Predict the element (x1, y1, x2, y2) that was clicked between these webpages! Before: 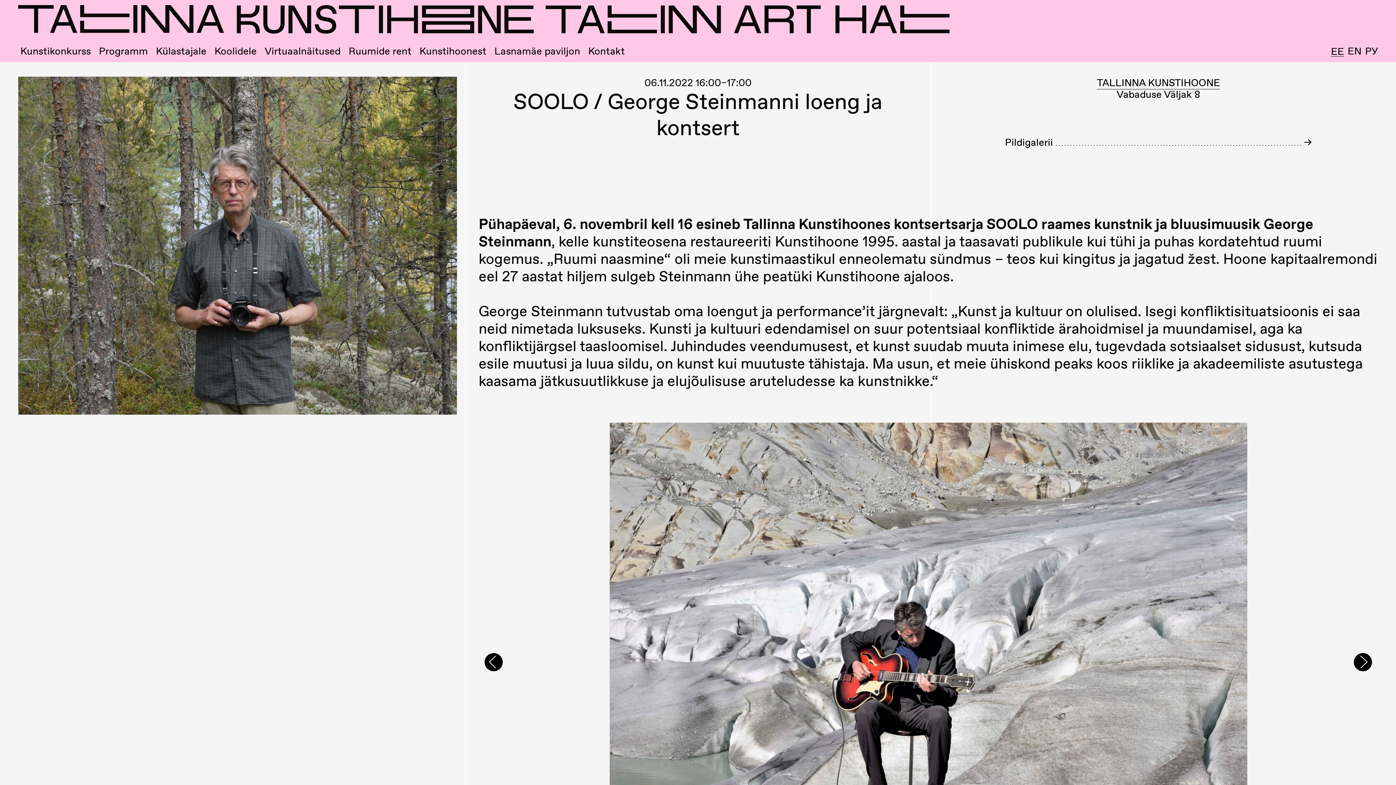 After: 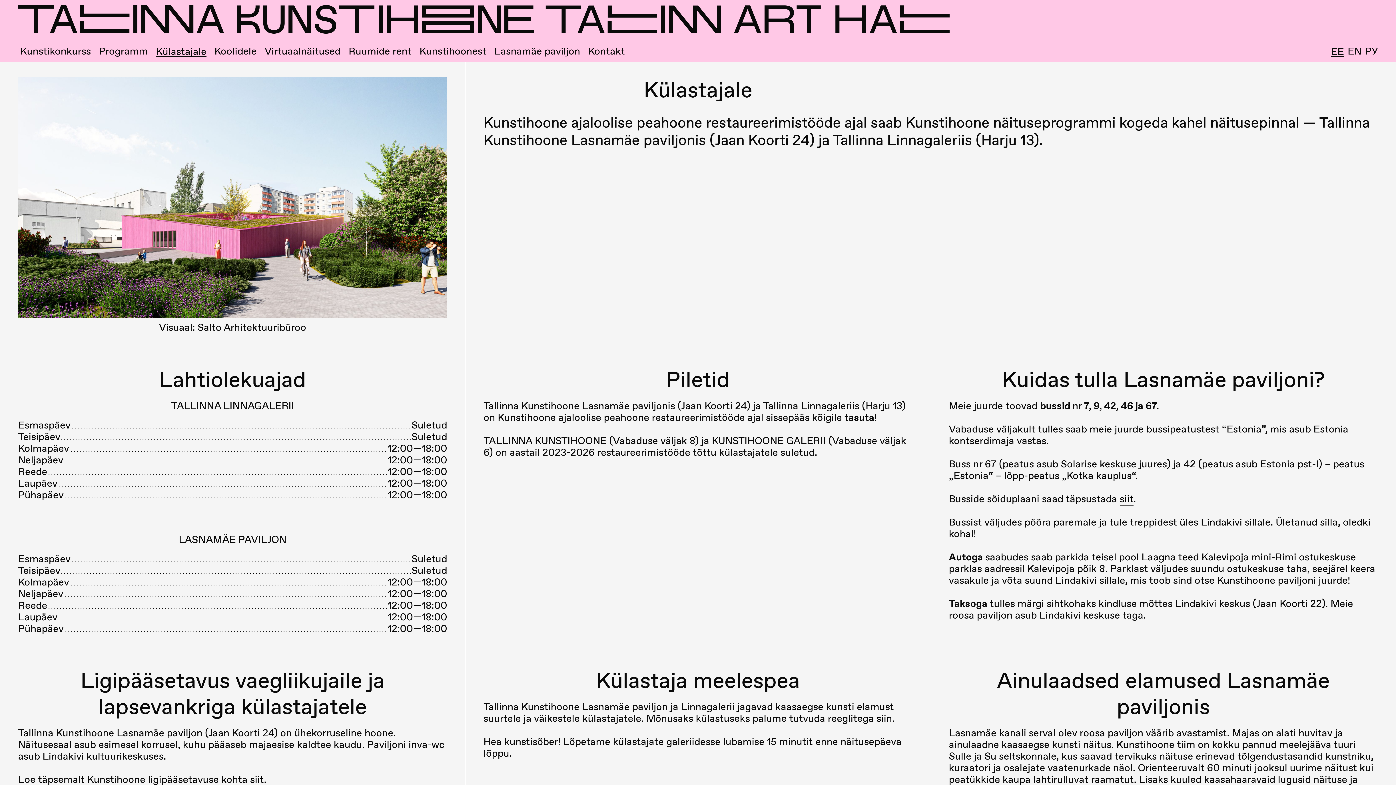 Action: label: Külastajale bbox: (156, 46, 206, 56)